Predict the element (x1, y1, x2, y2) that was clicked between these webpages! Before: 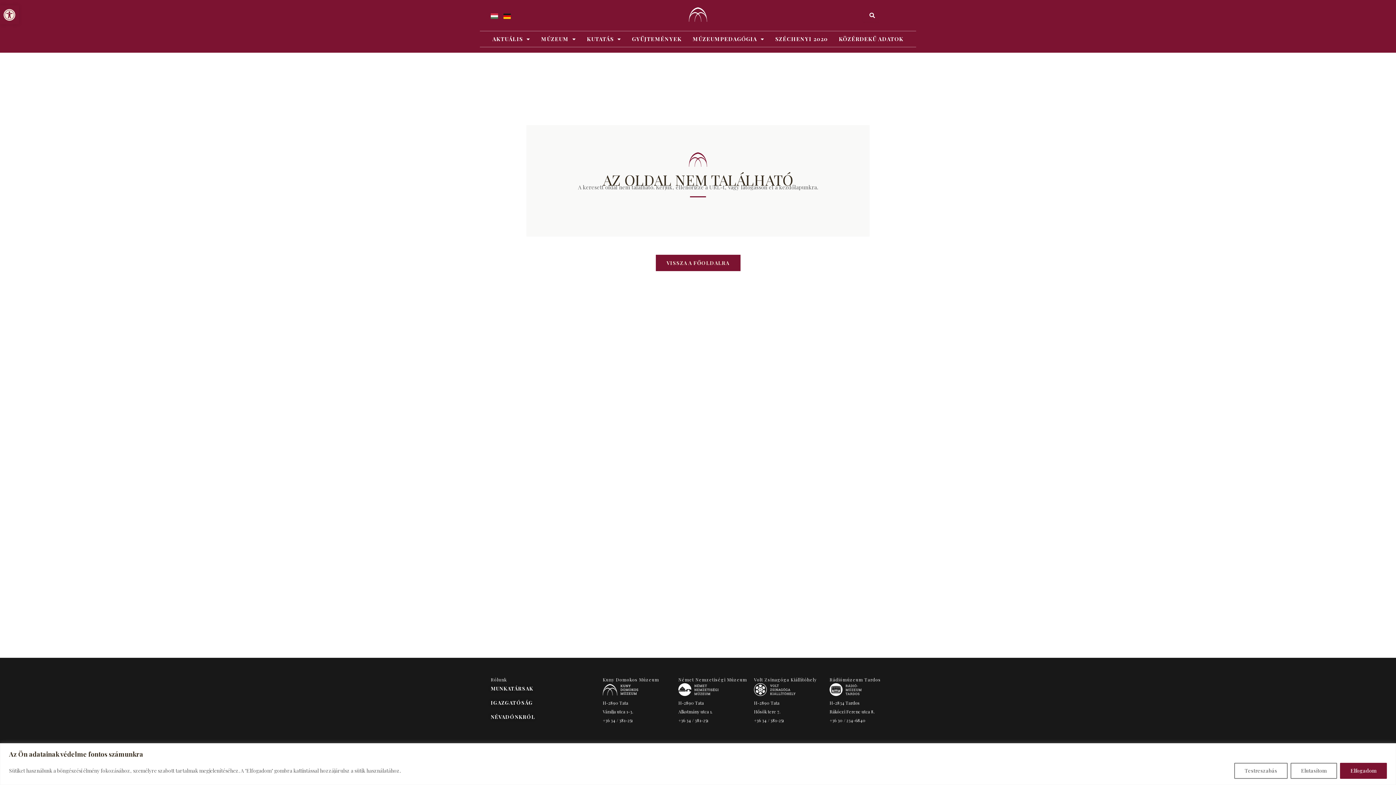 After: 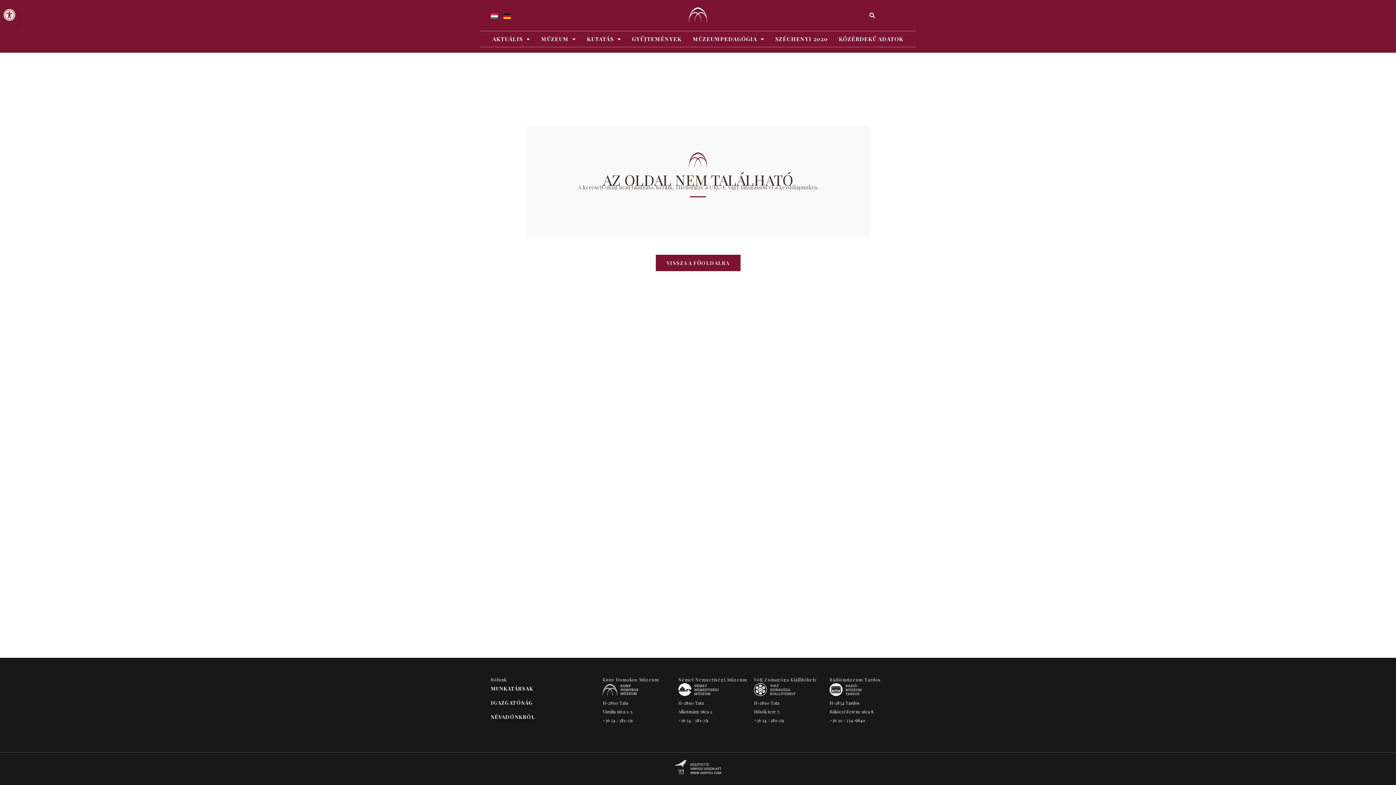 Action: bbox: (1340, 763, 1387, 779) label: Elfogadom